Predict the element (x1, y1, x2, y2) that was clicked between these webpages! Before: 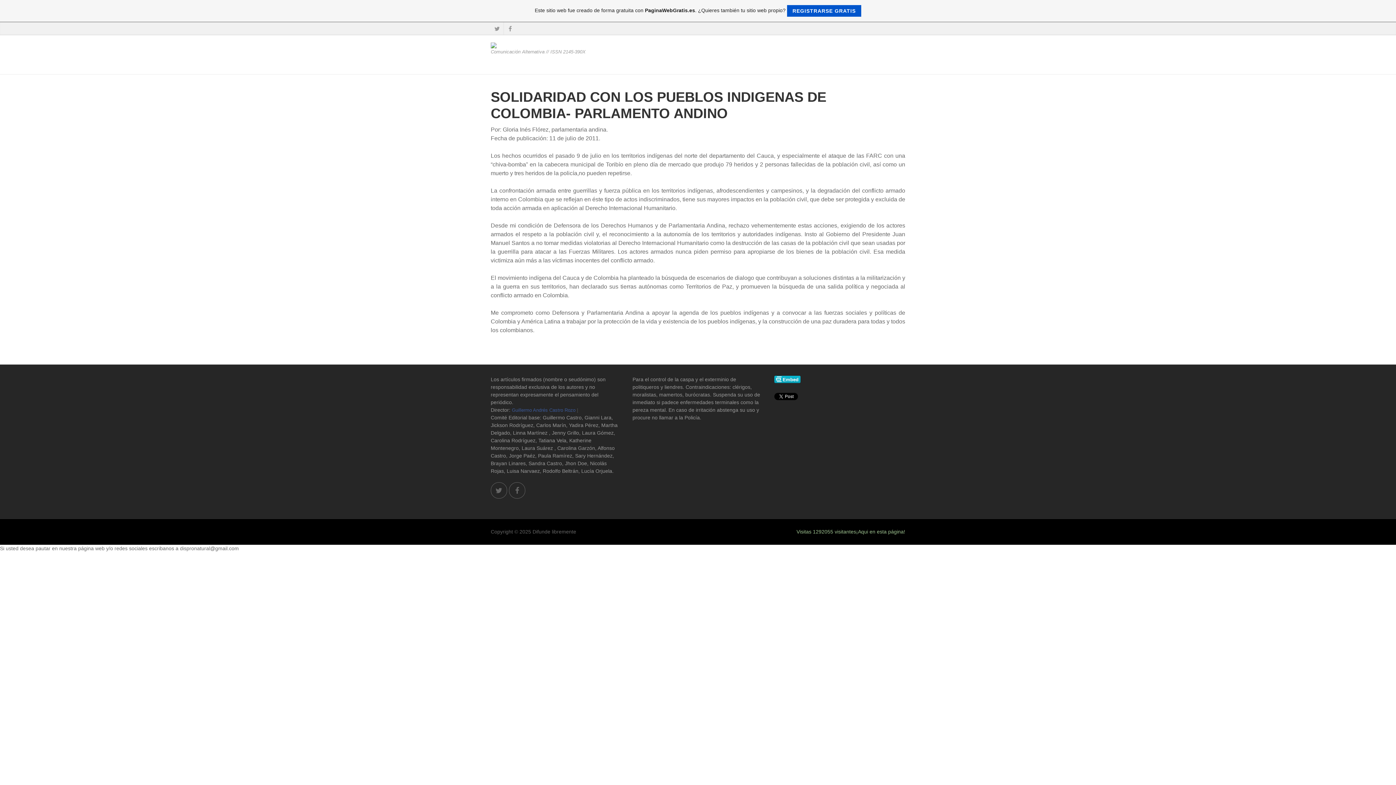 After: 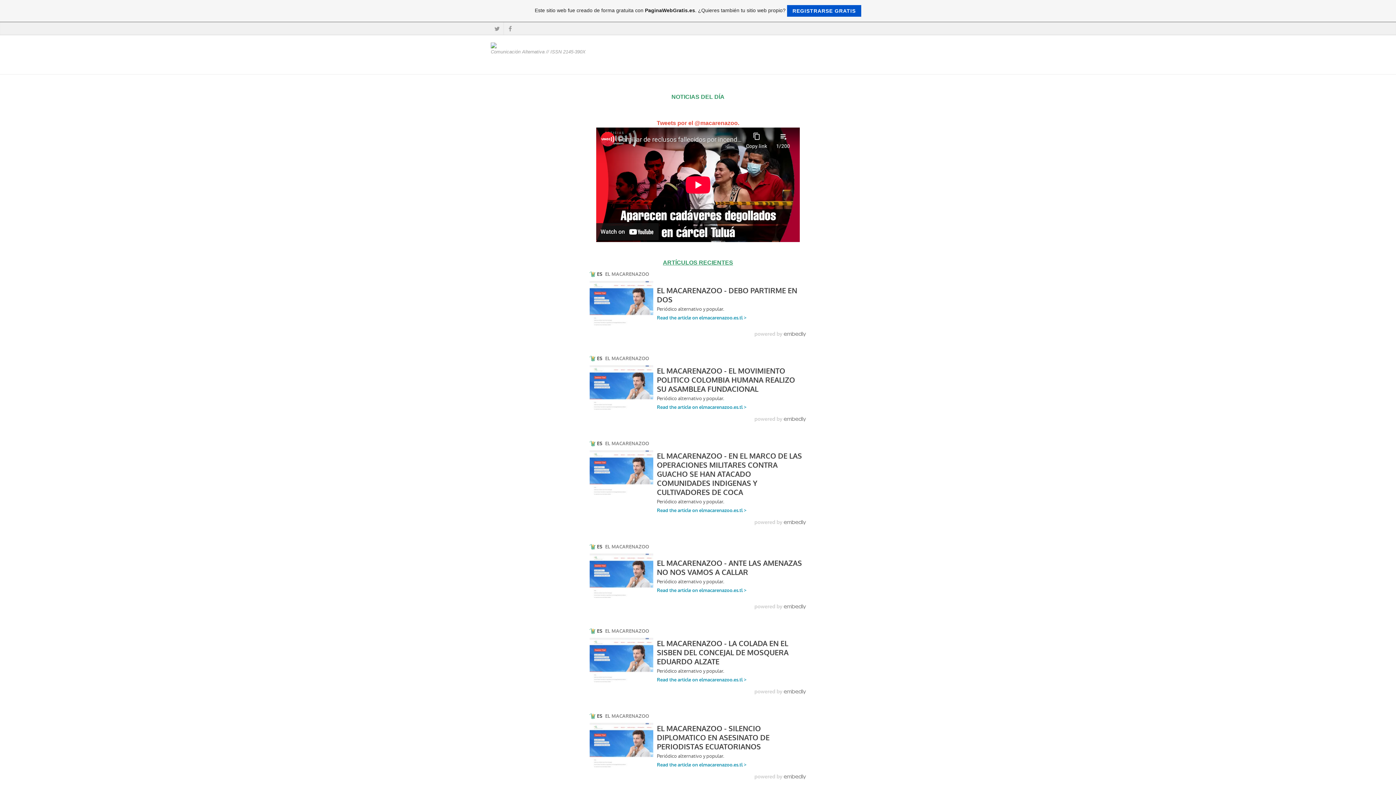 Action: label: INICIO bbox: (874, 47, 905, 64)